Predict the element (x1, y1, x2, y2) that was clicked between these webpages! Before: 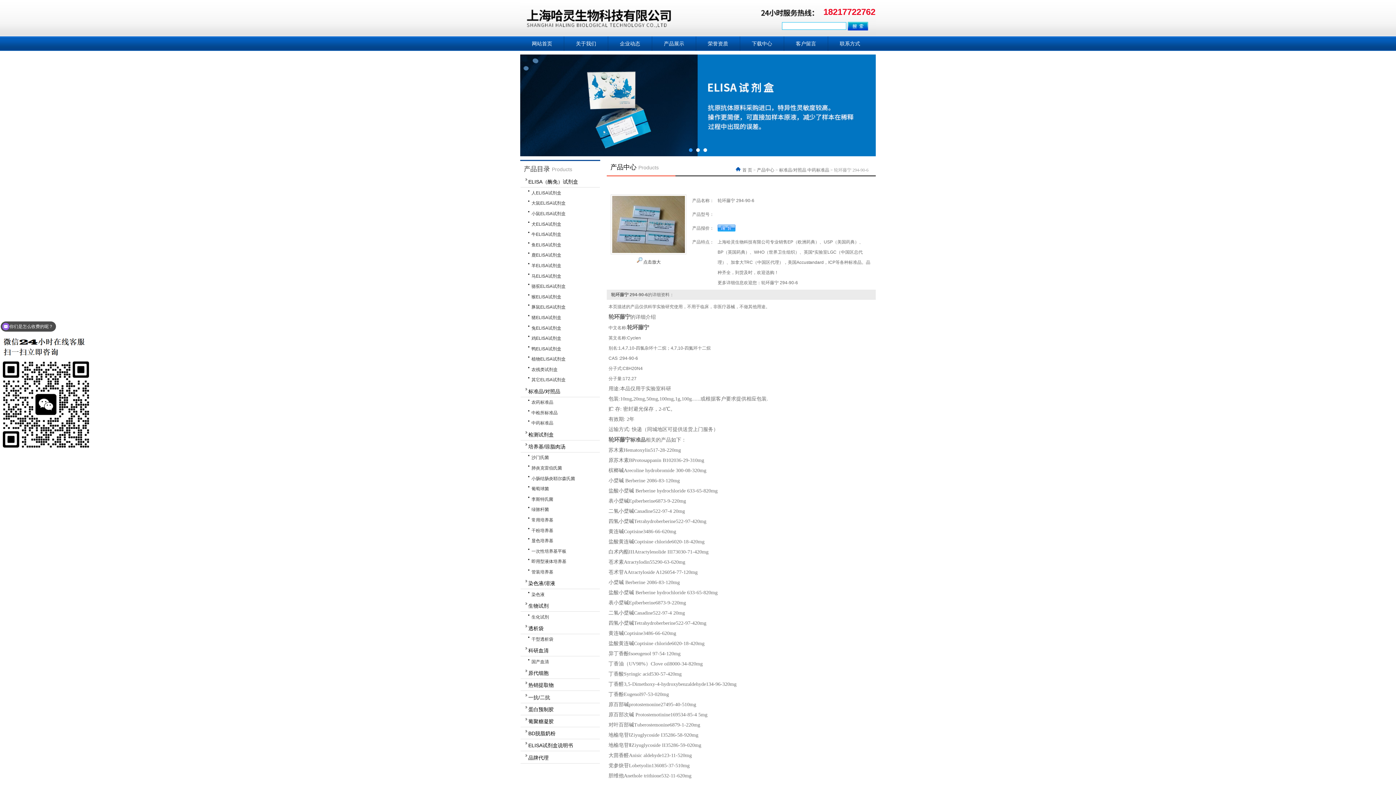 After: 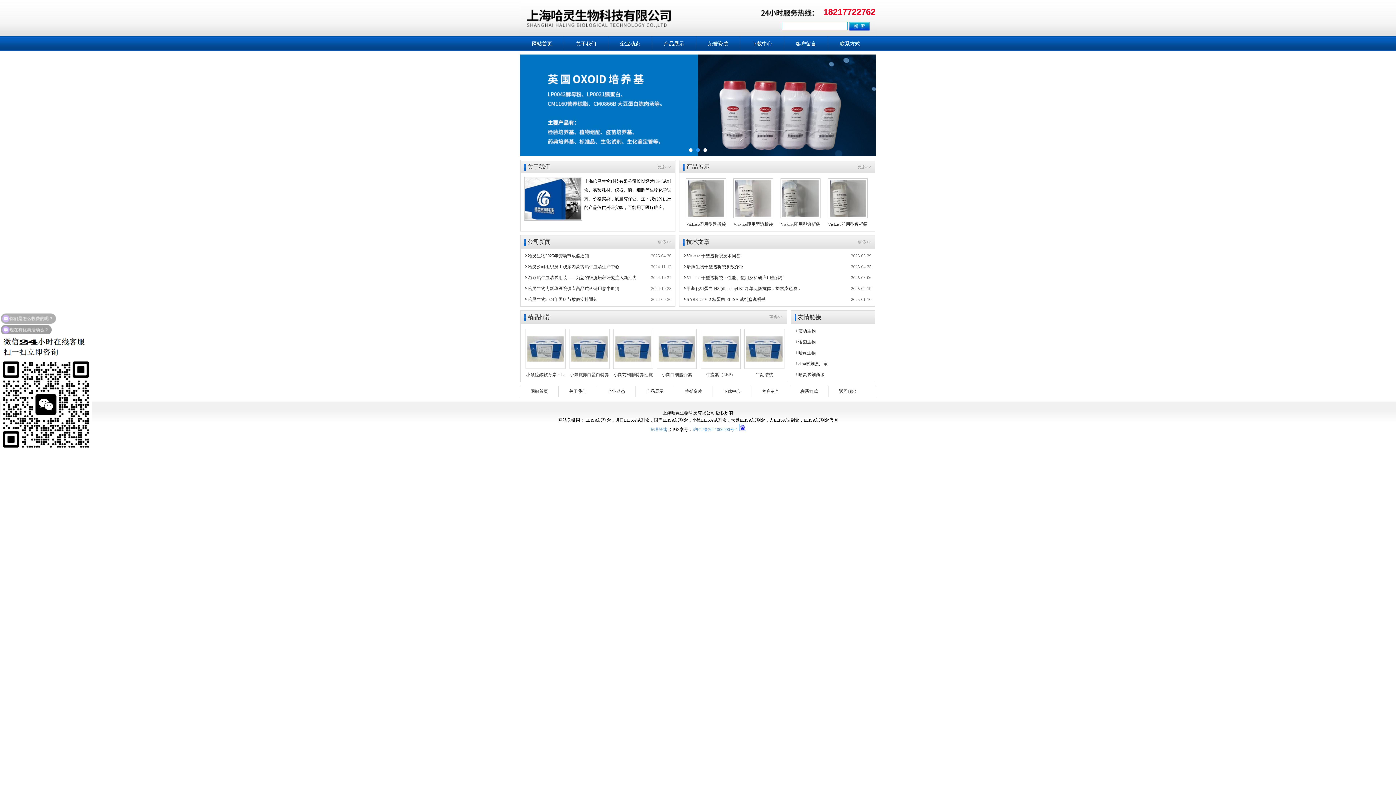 Action: bbox: (736, 167, 753, 172) label: 首 页 